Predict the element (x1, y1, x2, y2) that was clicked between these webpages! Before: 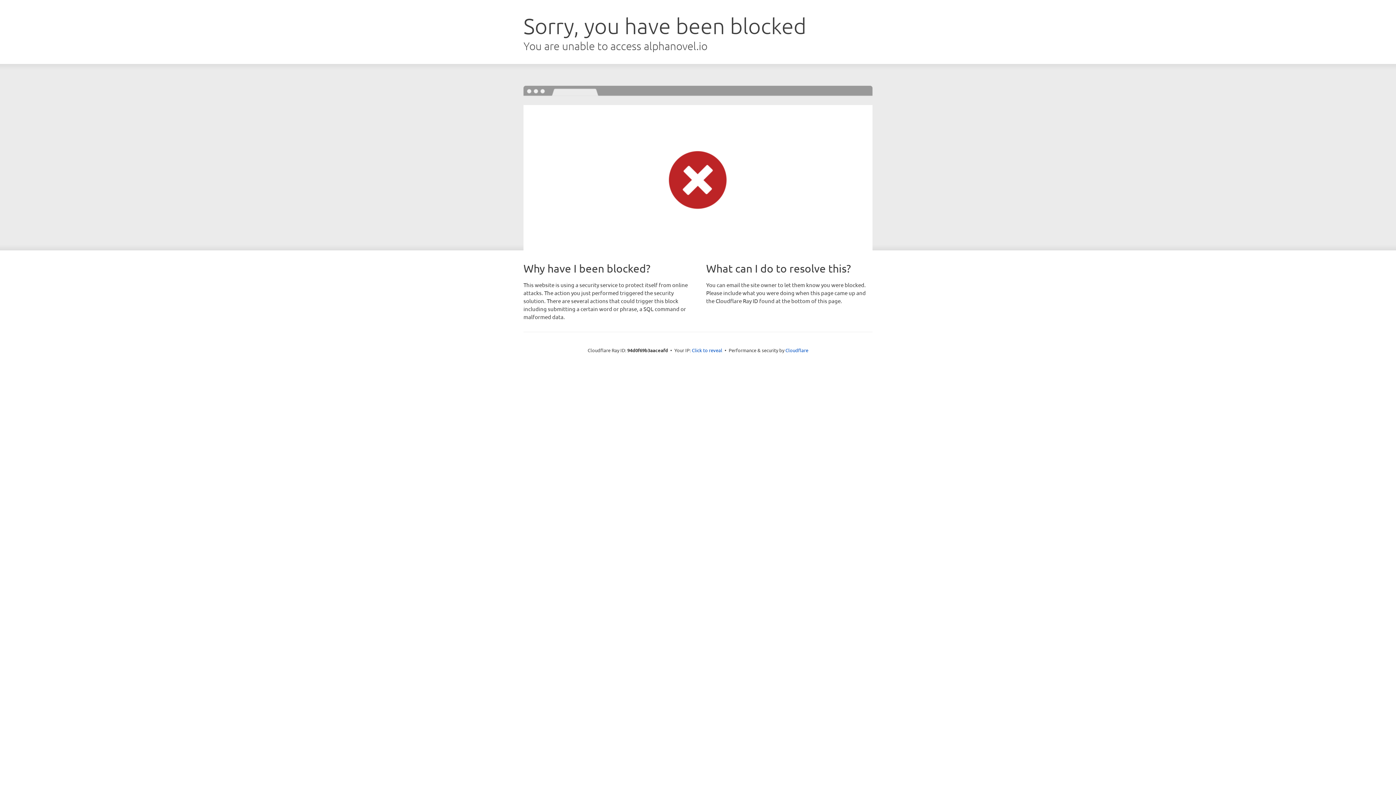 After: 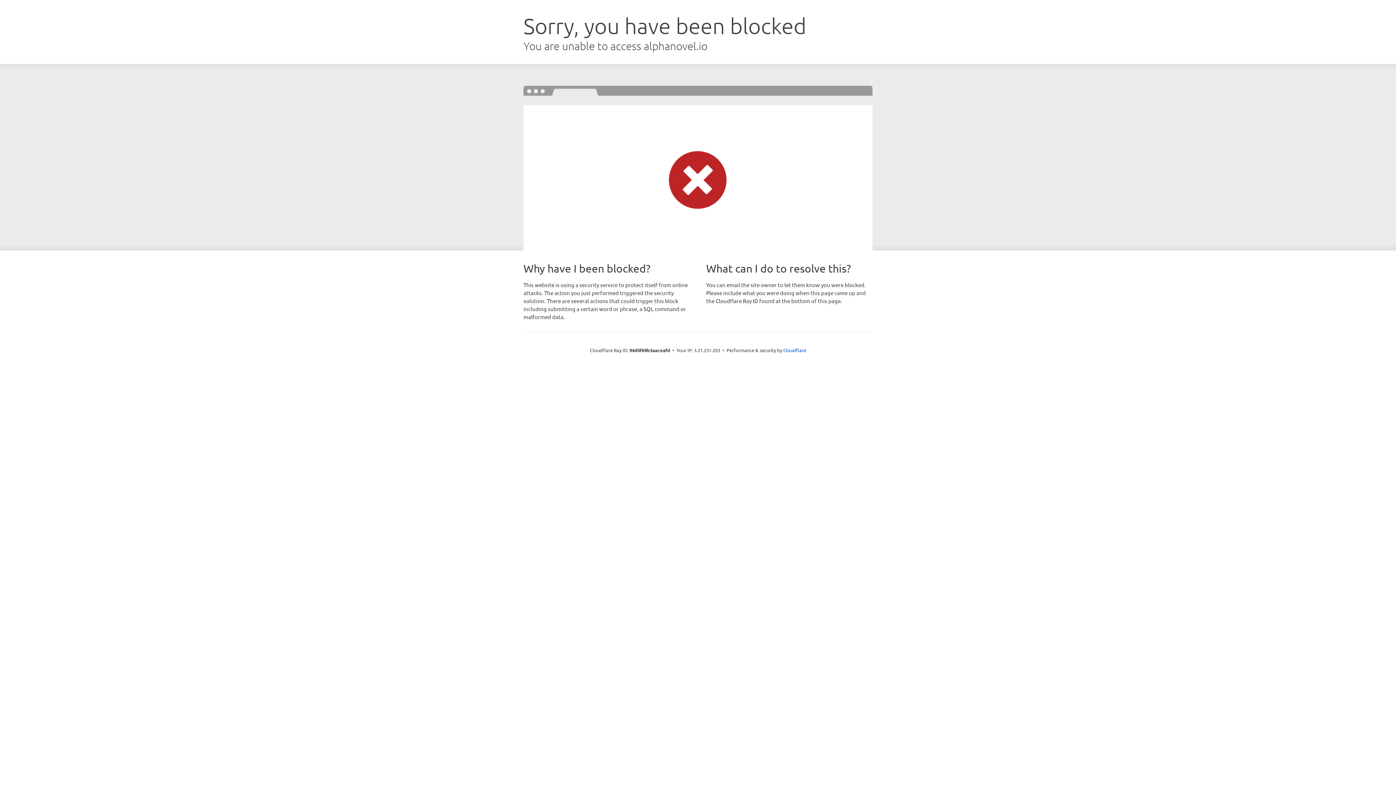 Action: label: Click to reveal bbox: (692, 346, 722, 353)